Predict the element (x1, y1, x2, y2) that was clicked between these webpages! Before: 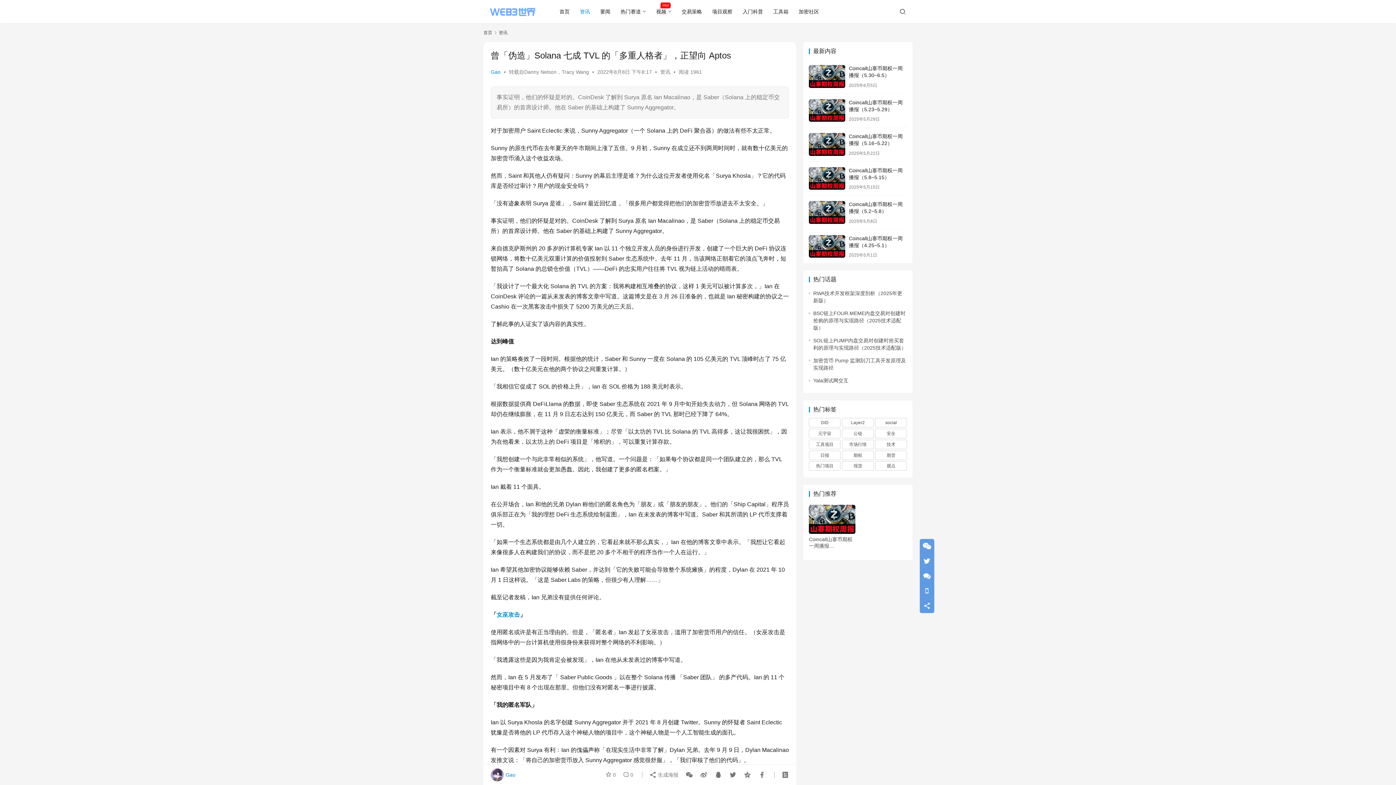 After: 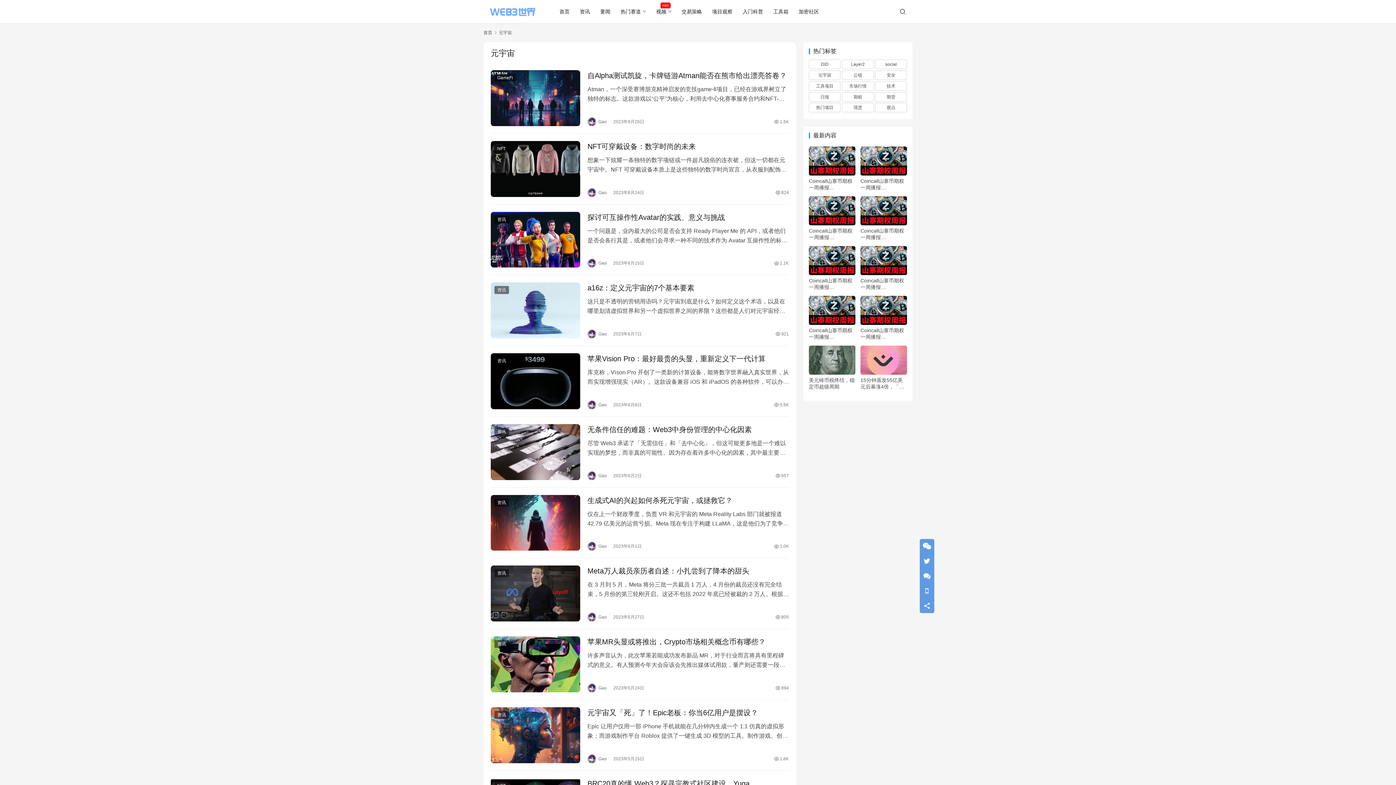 Action: bbox: (809, 429, 840, 438) label: 元宇宙 (90 项)